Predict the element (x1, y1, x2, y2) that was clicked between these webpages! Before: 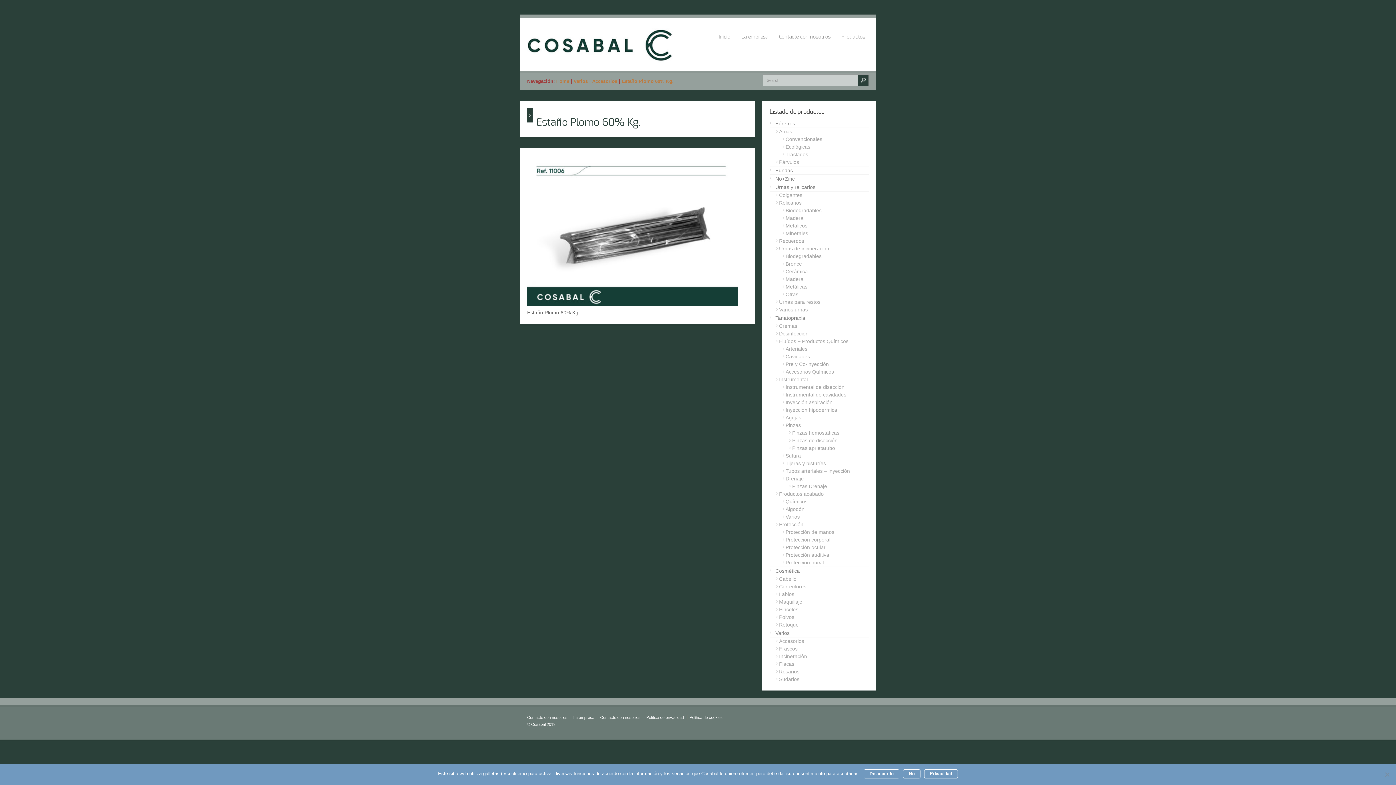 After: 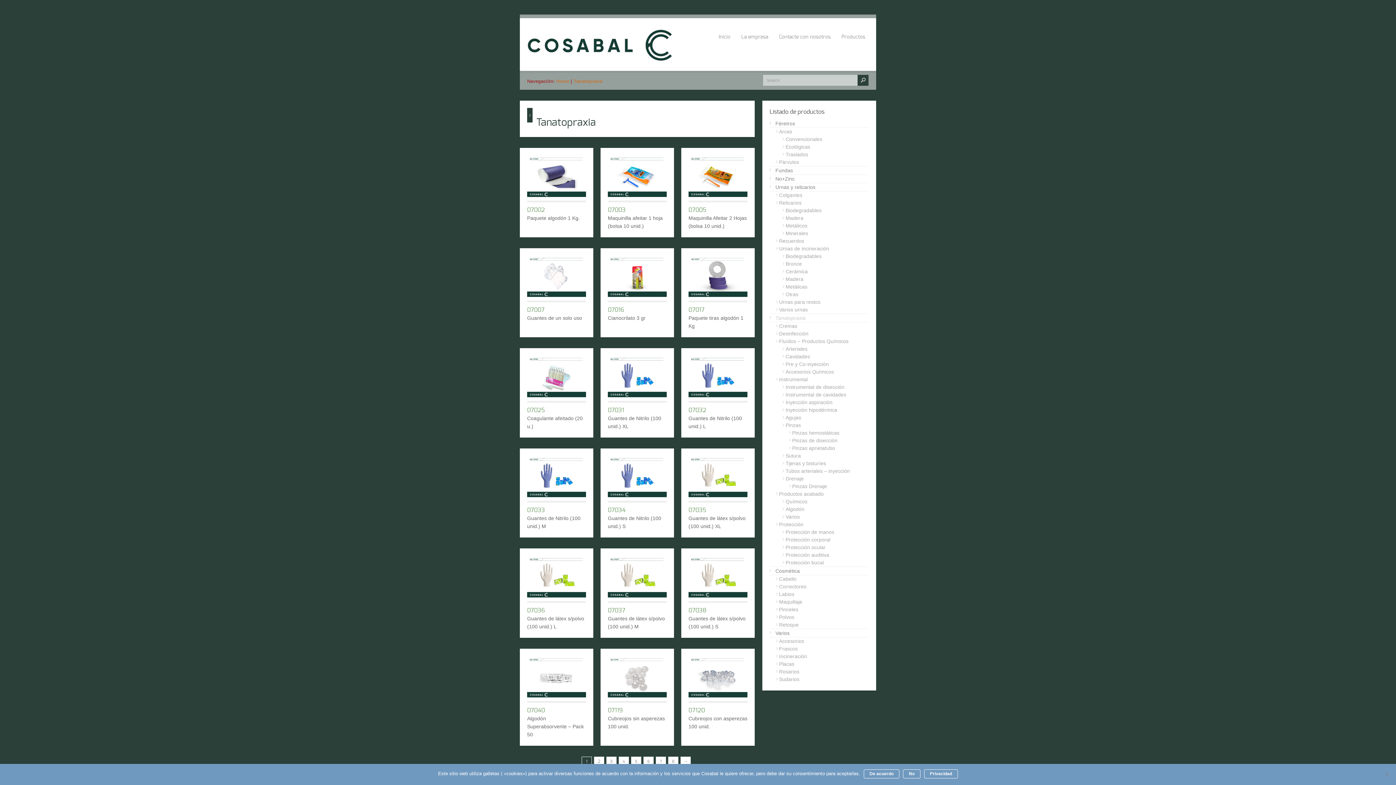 Action: label: Tanatopraxia bbox: (769, 314, 805, 322)